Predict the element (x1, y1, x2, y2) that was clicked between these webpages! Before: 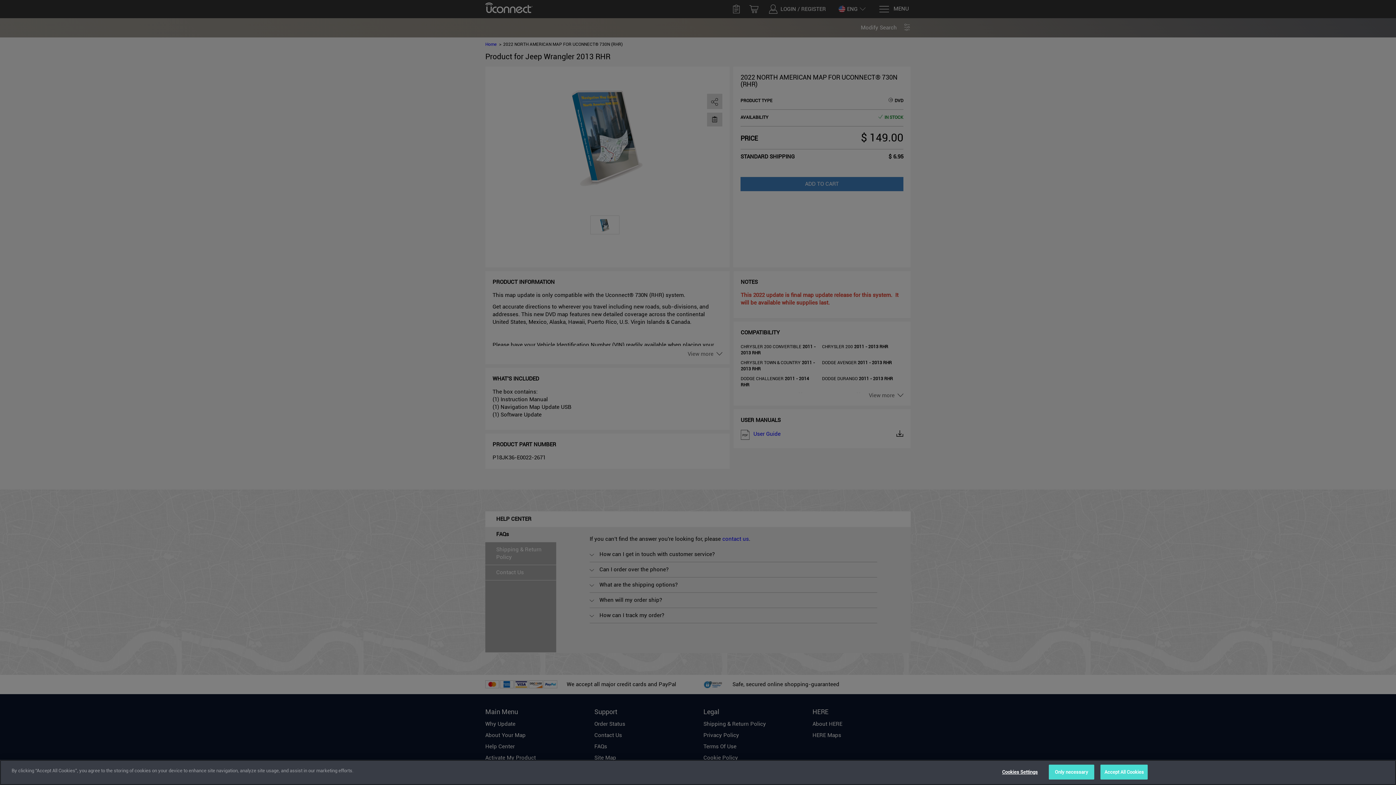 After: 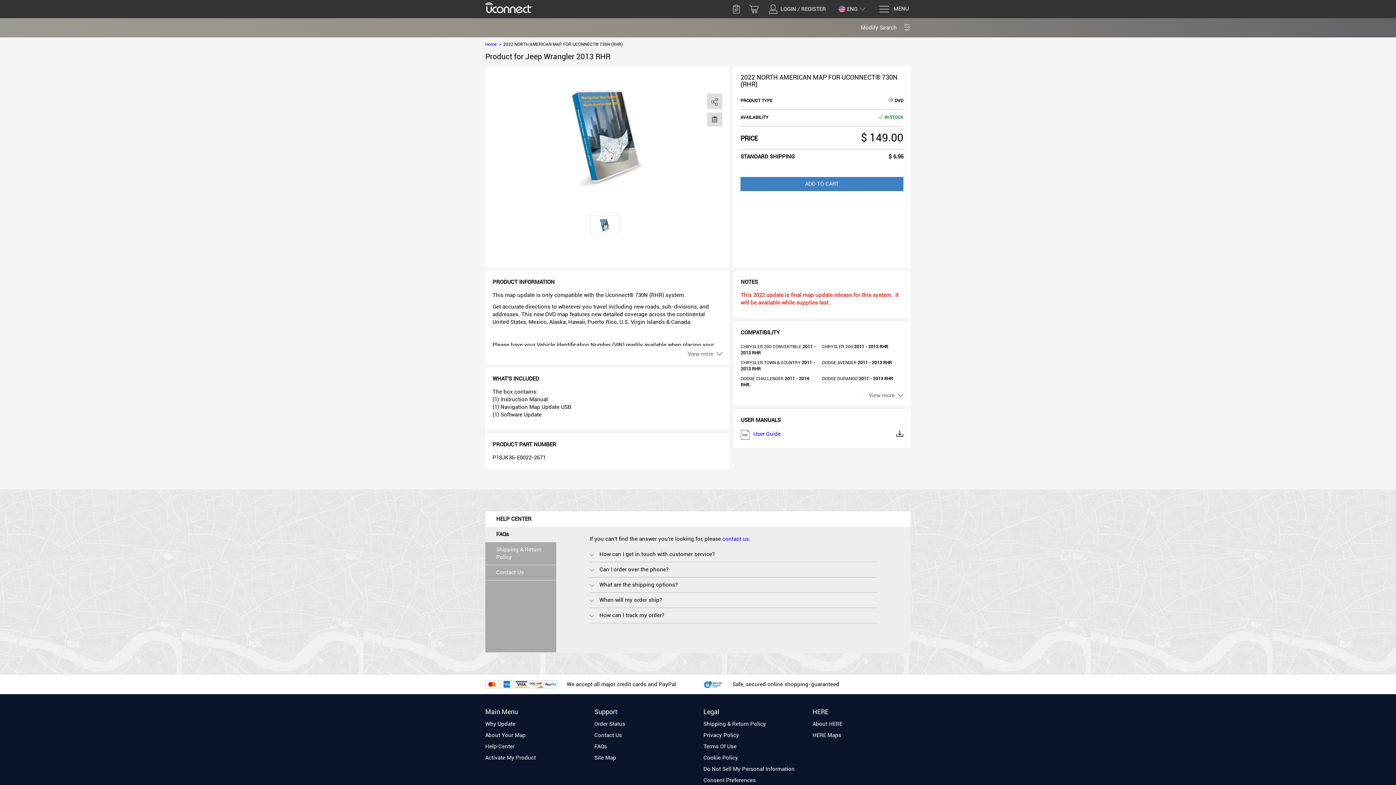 Action: label: Accept All Cookies bbox: (1100, 765, 1148, 780)